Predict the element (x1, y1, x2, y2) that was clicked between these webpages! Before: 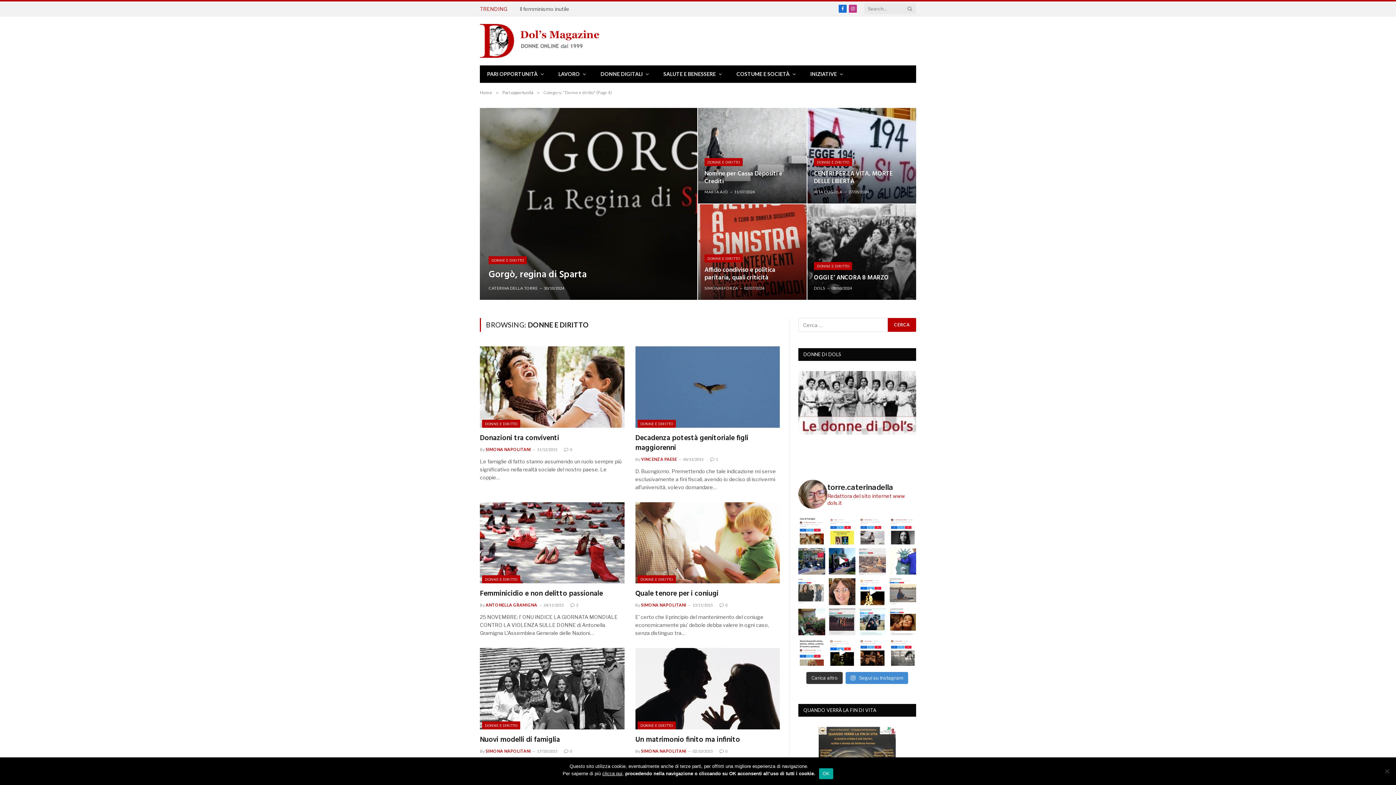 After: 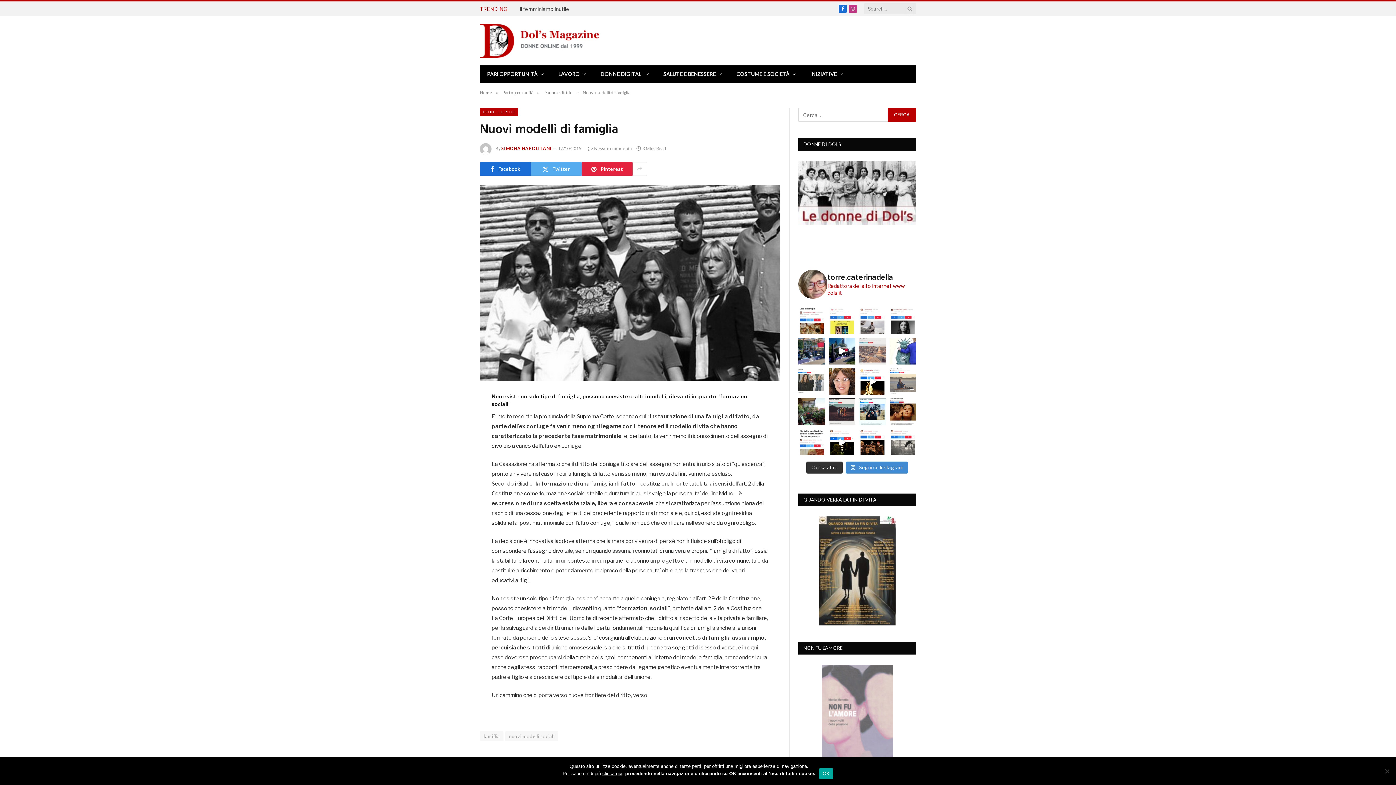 Action: bbox: (480, 735, 624, 745) label: Nuovi modelli di famiglia